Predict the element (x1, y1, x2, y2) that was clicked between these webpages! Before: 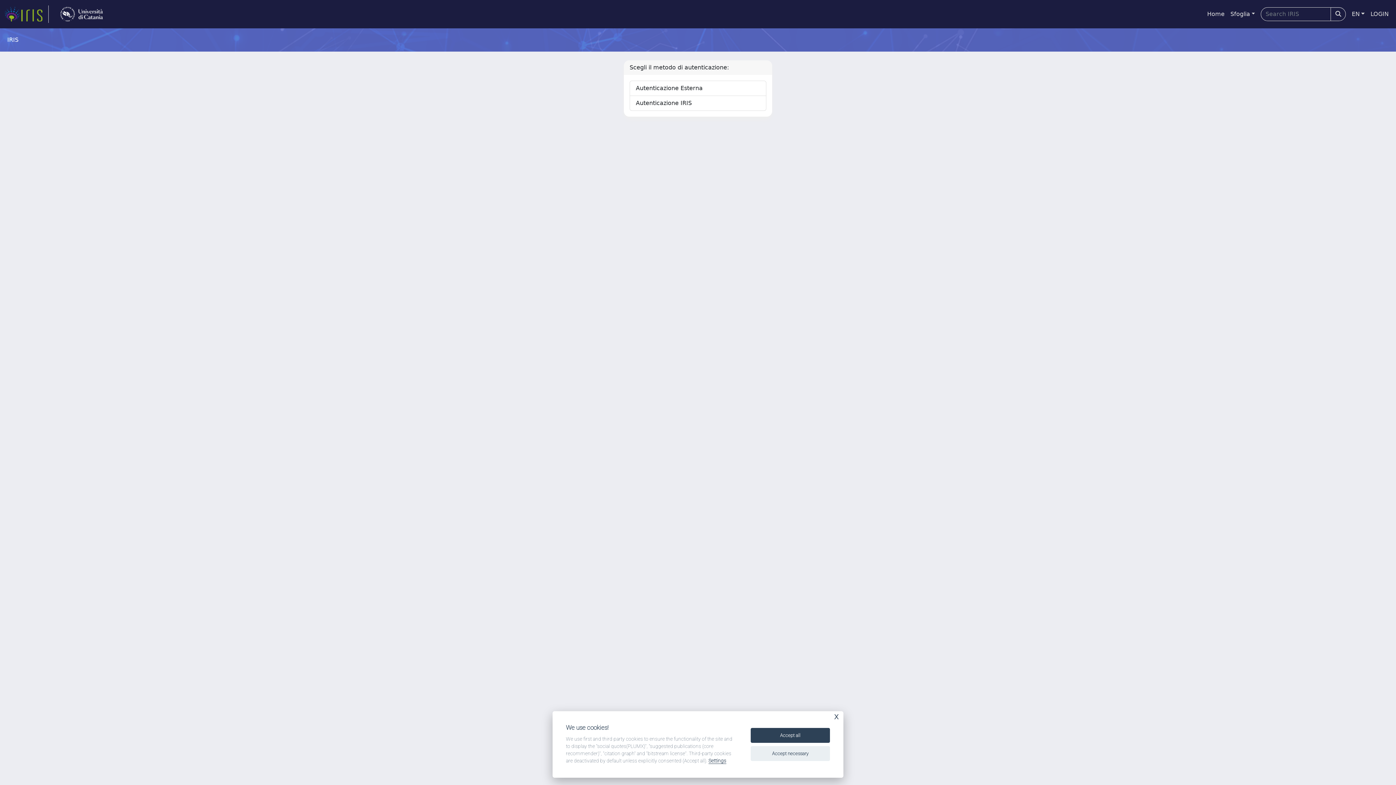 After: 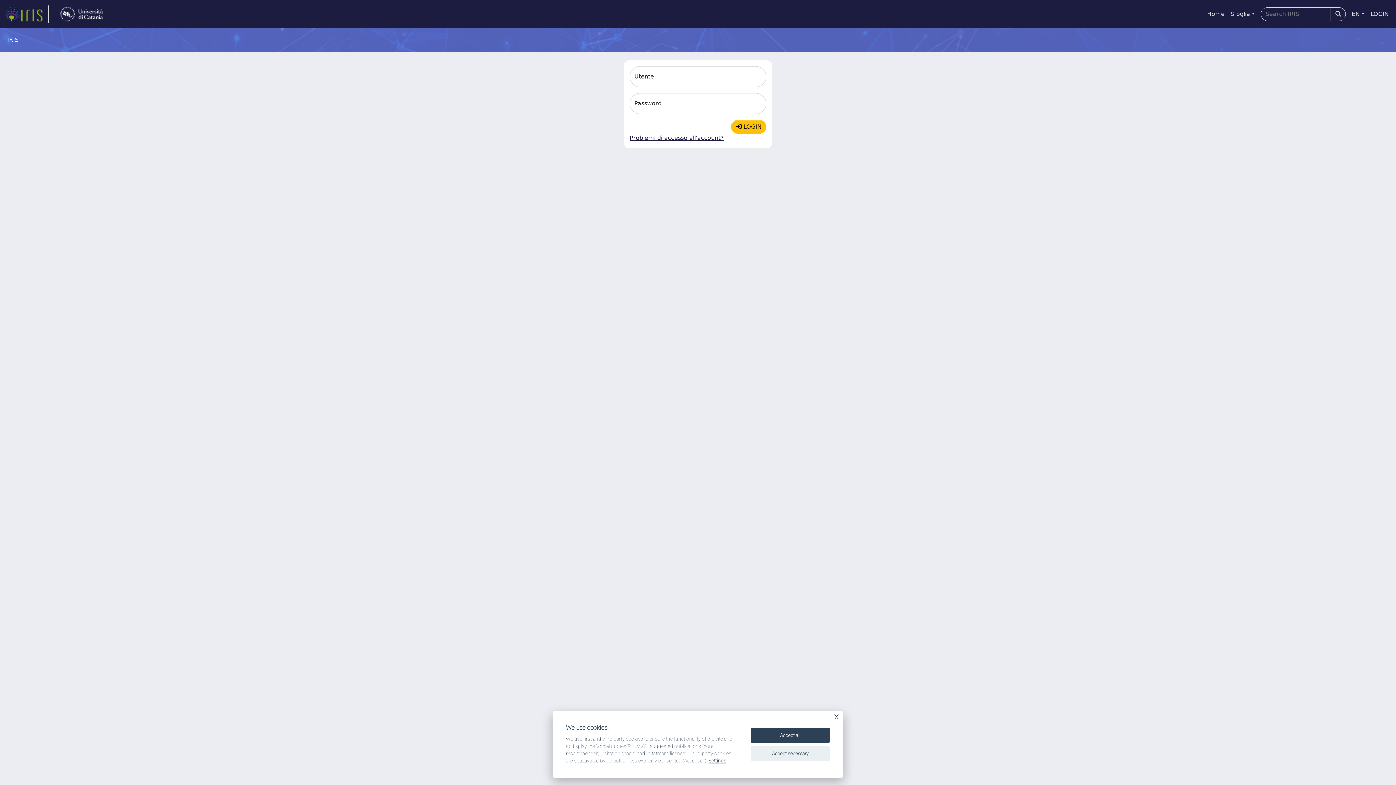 Action: bbox: (629, 96, 766, 110) label: Autenticazione IRIS